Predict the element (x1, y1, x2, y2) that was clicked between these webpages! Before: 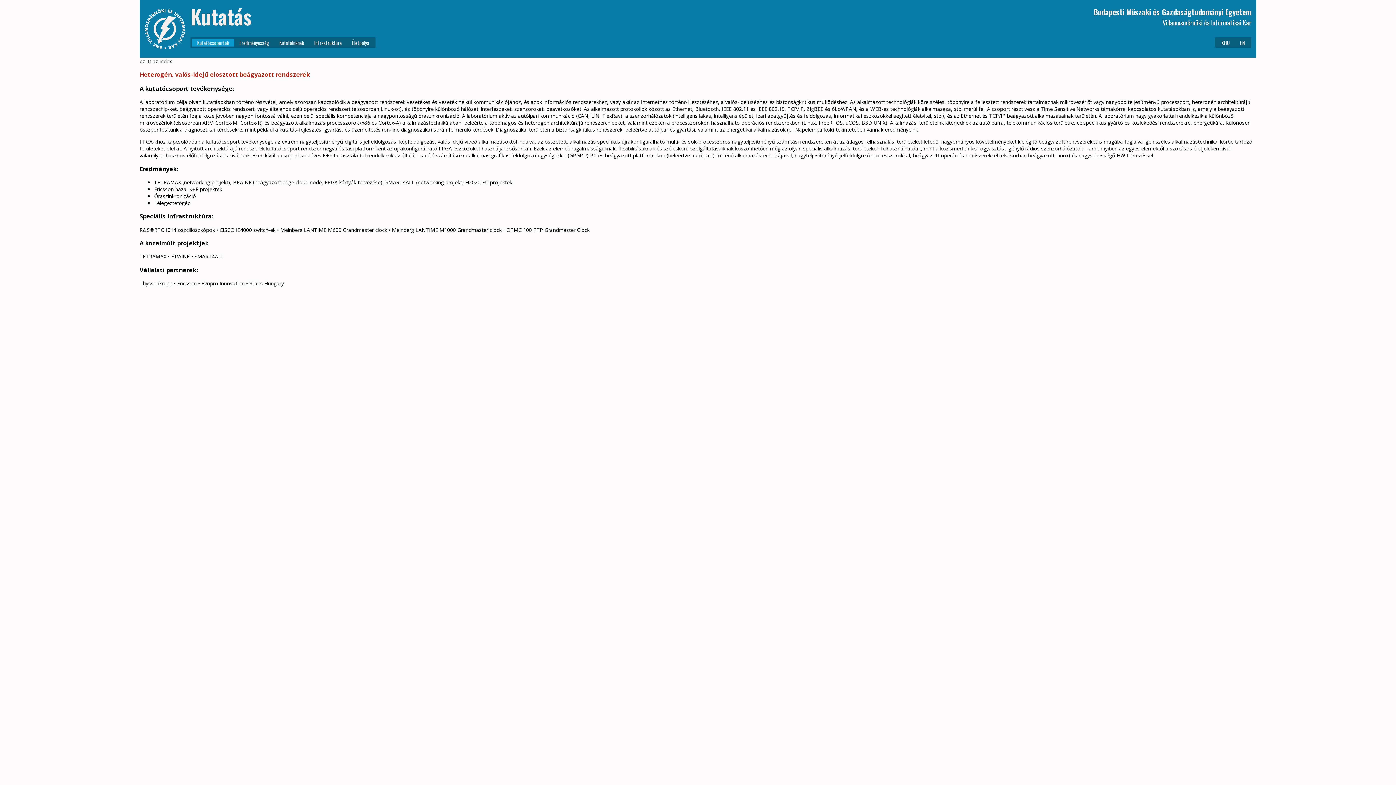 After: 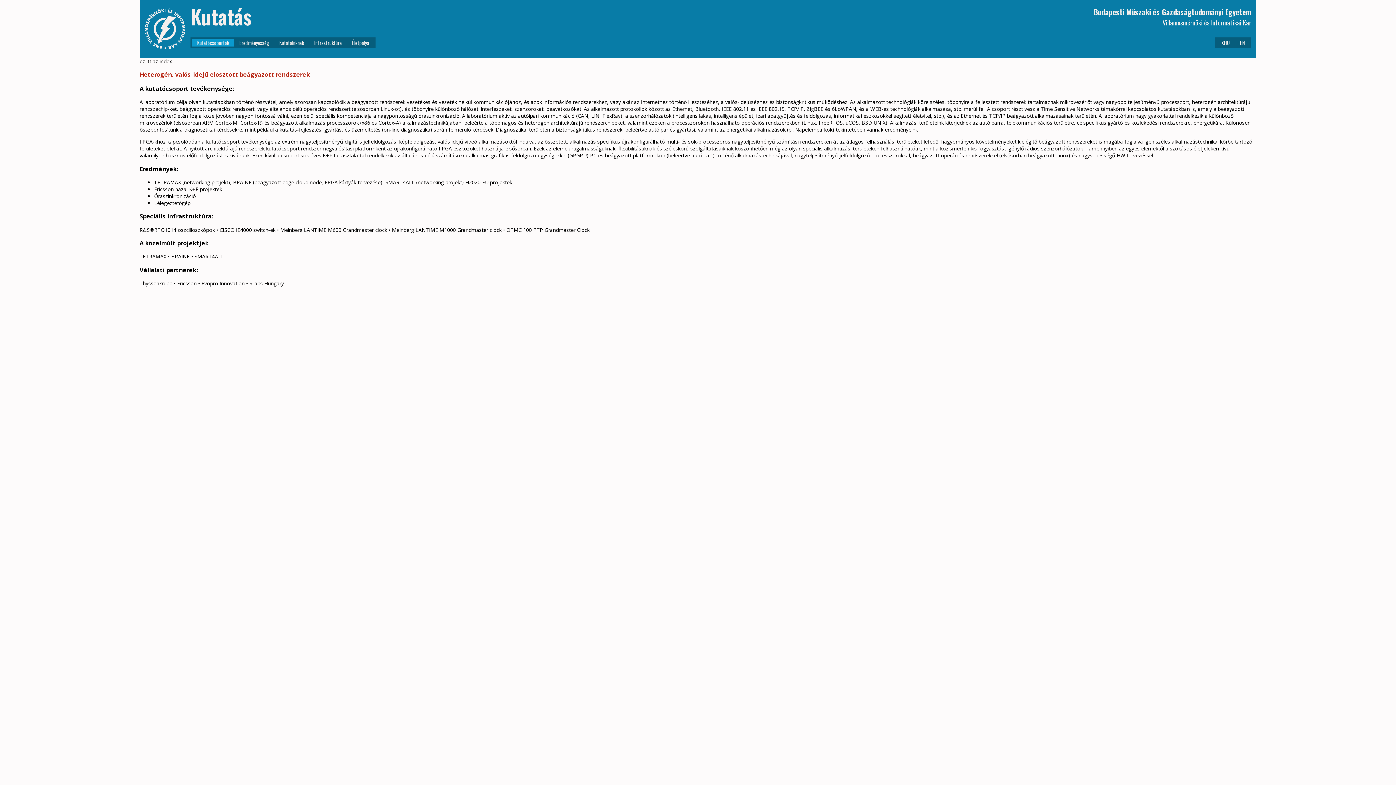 Action: bbox: (1235, 38, 1250, 46) label: EN